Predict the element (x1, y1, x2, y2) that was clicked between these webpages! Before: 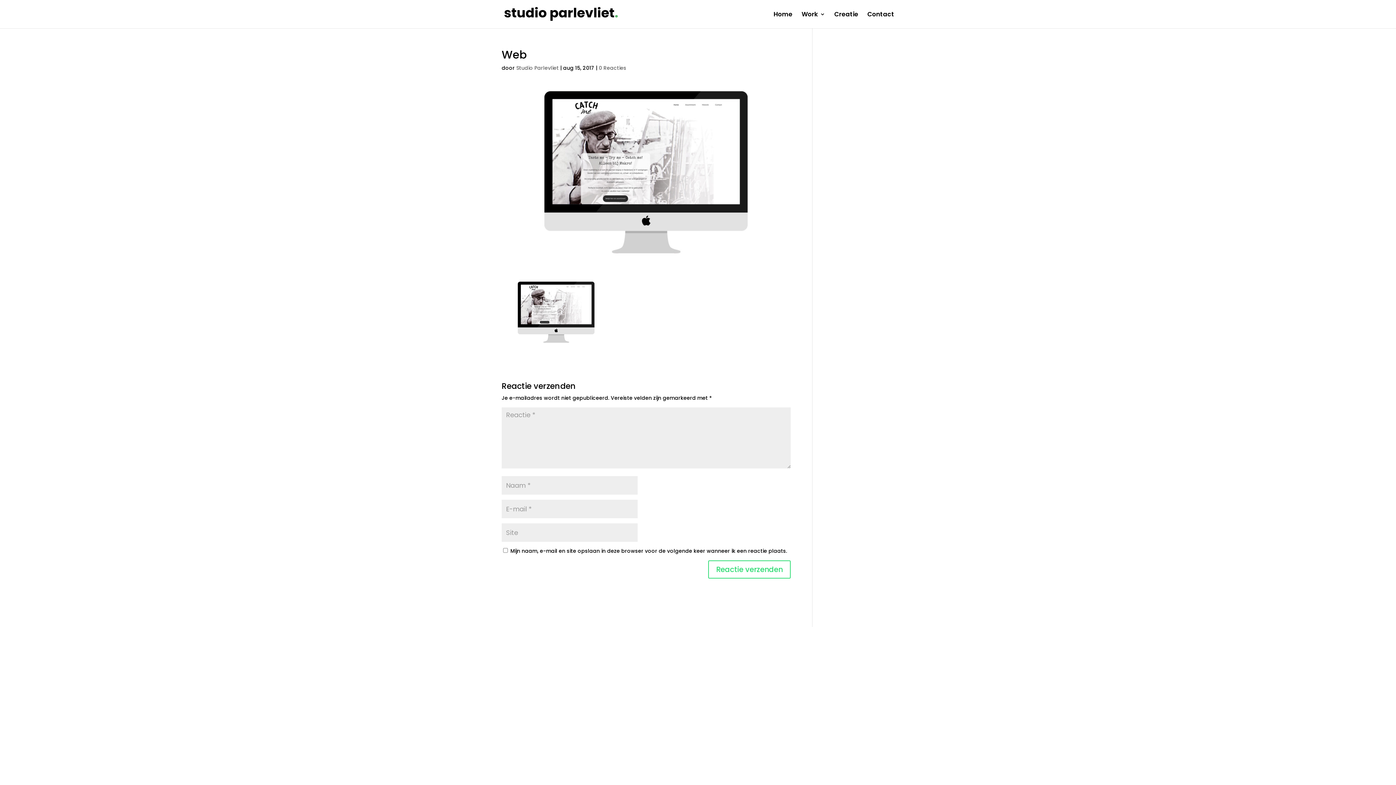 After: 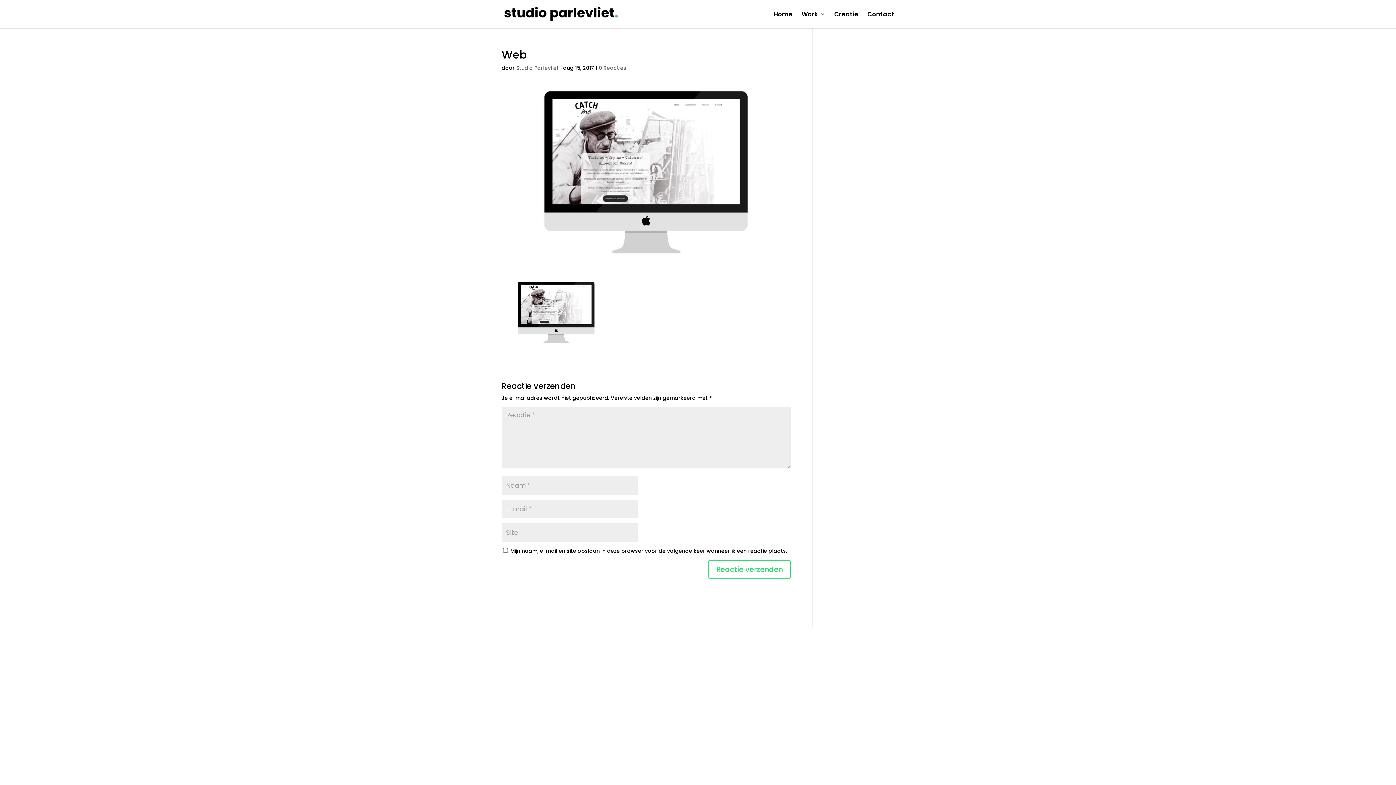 Action: label: 0 Reacties bbox: (598, 64, 626, 71)